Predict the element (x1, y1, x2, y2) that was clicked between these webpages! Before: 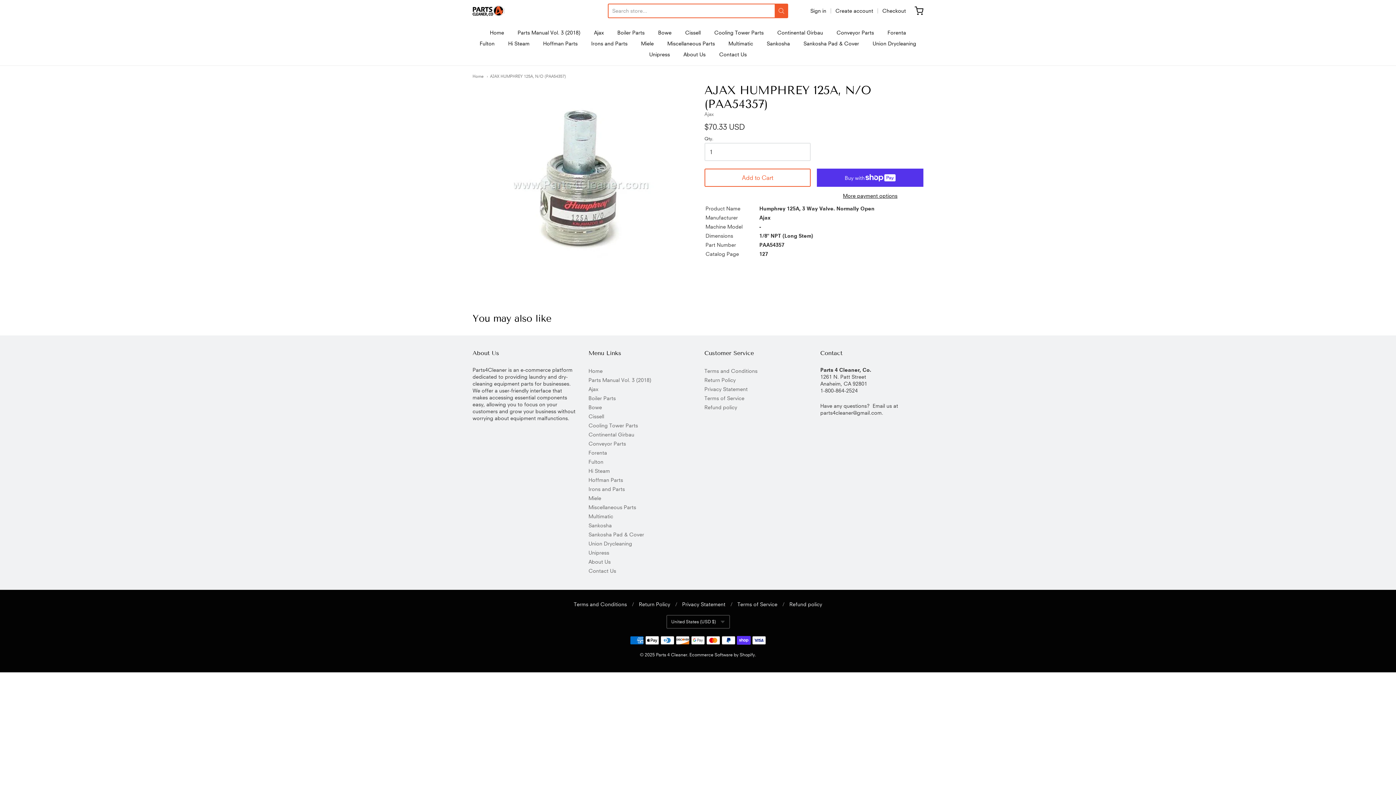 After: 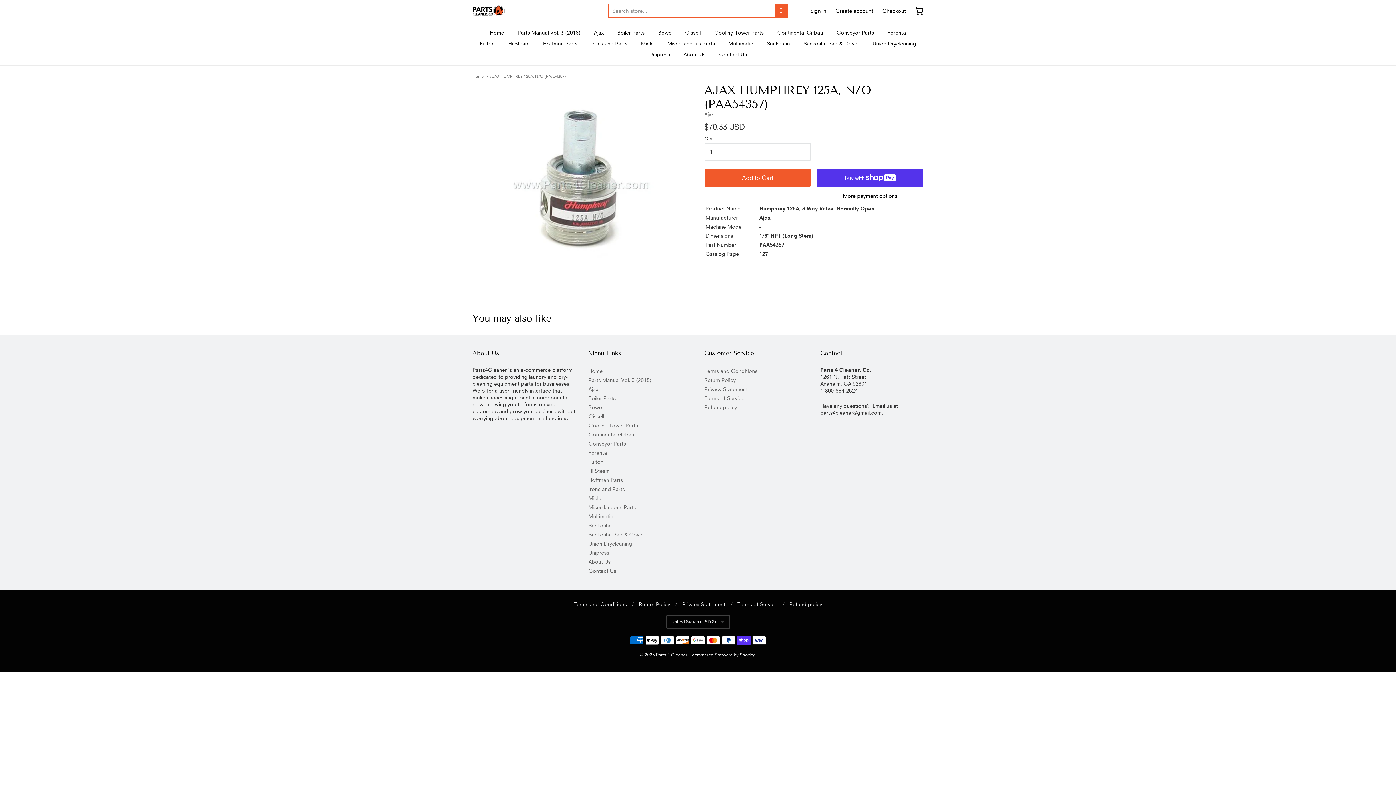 Action: label: Sold Out bbox: (704, 168, 810, 186)